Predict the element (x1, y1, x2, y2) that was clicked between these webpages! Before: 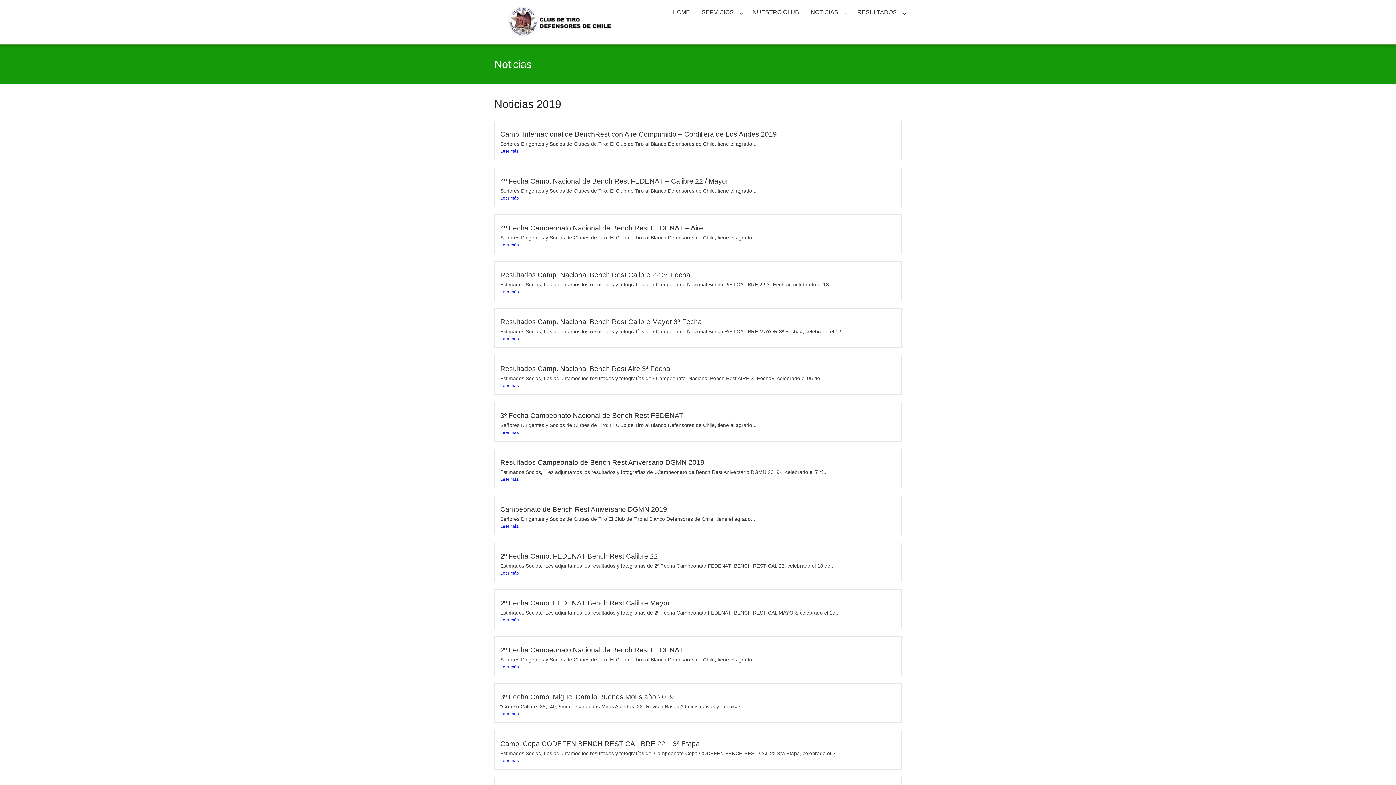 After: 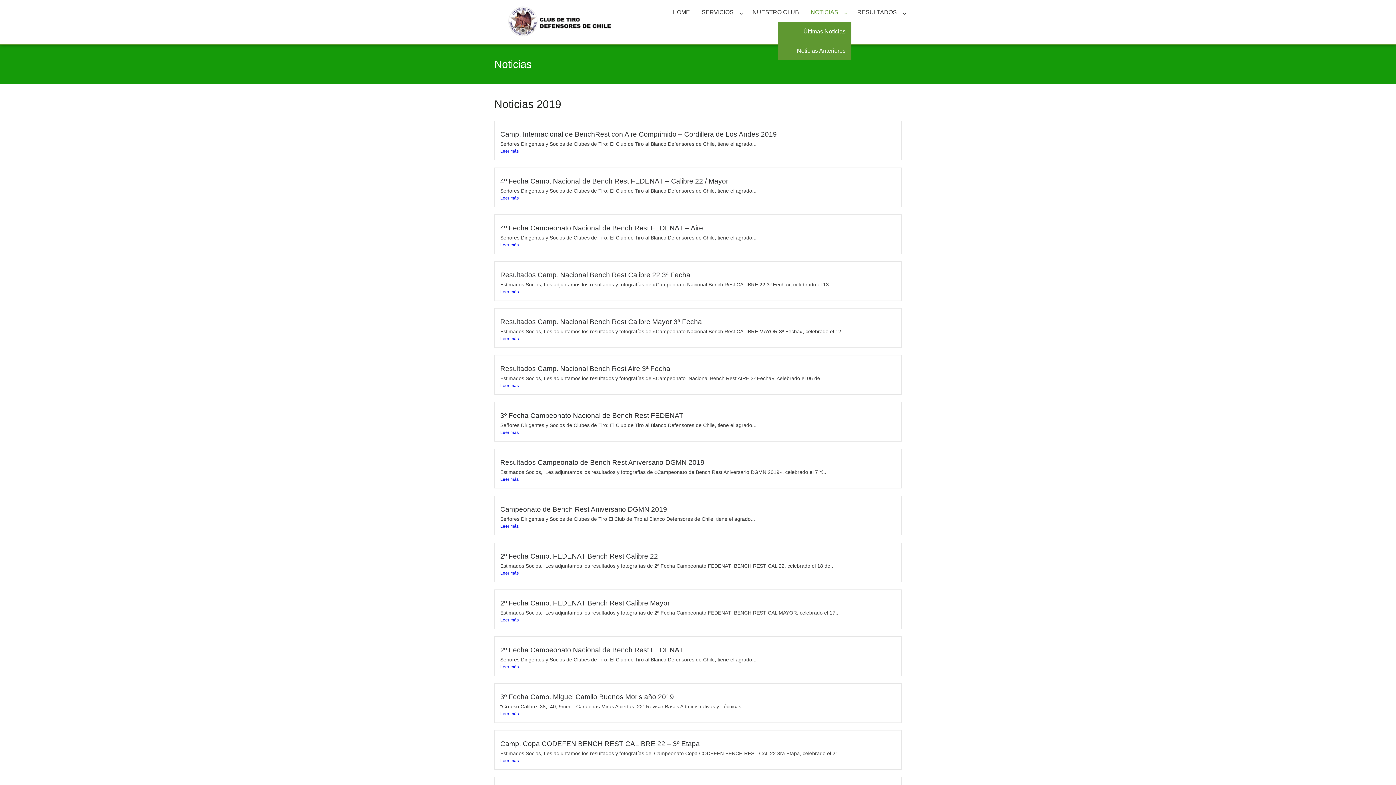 Action: label: NOTICIAS bbox: (805, 2, 851, 21)